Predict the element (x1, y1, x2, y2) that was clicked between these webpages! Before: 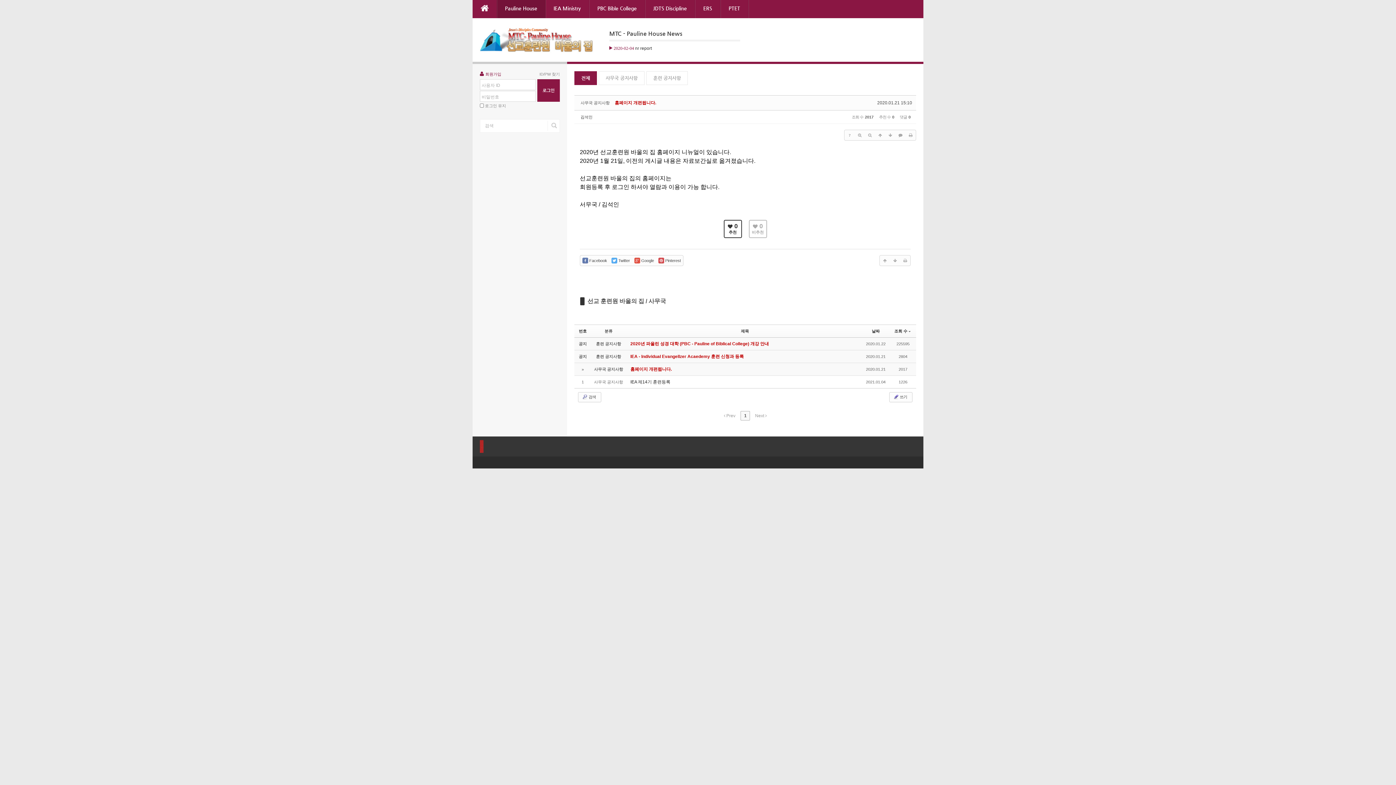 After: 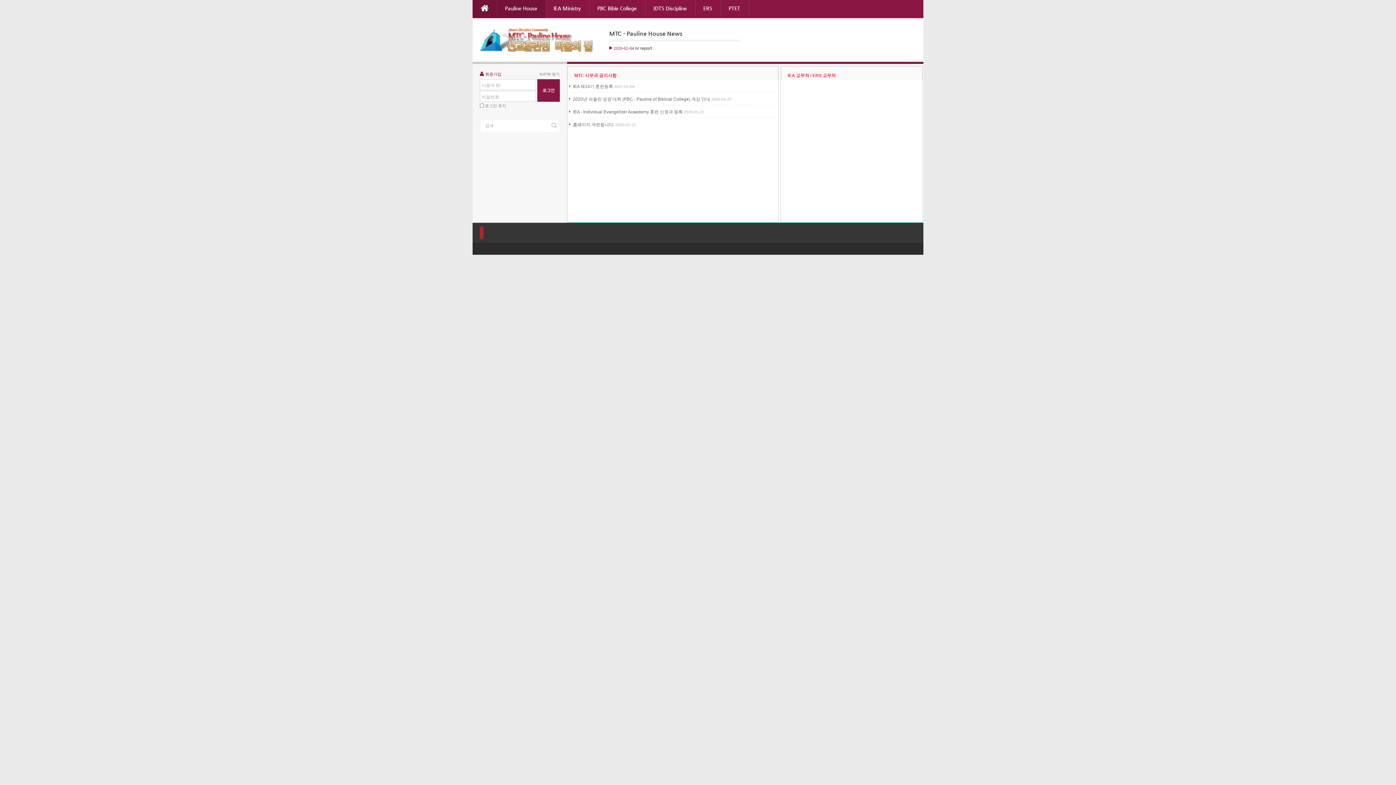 Action: bbox: (472, 0, 497, 18)